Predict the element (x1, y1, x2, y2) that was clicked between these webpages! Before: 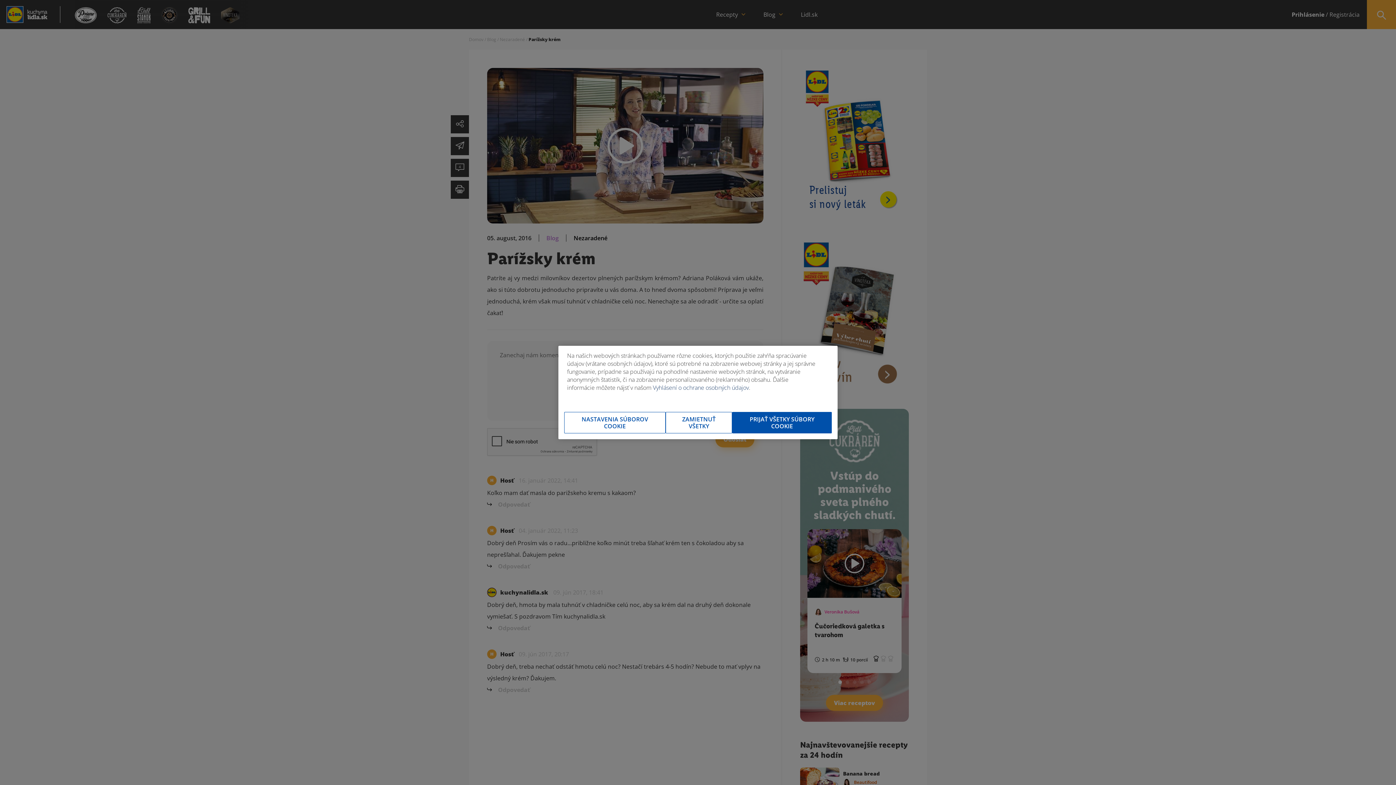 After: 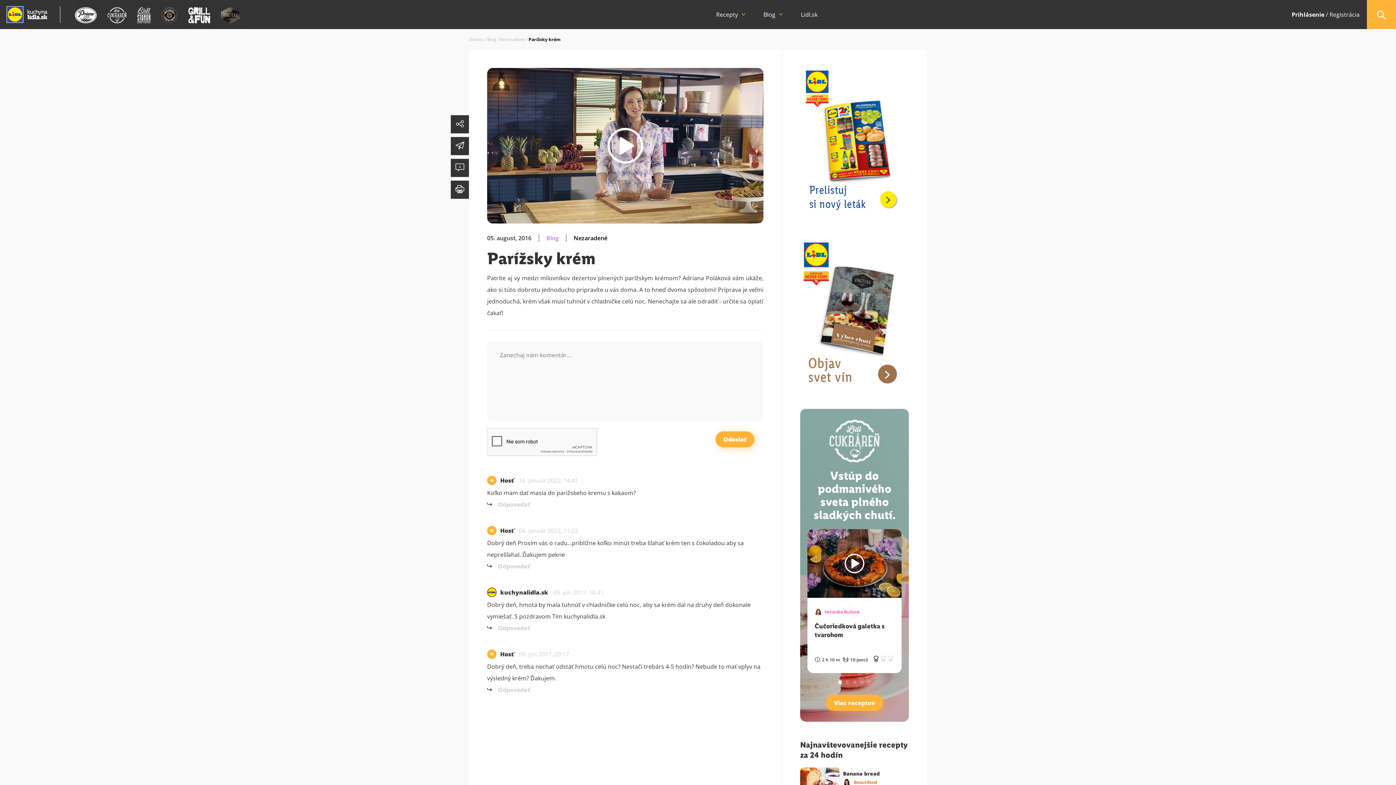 Action: label: PRIJAŤ VŠETKY SÚBORY COOKIE bbox: (732, 412, 832, 433)